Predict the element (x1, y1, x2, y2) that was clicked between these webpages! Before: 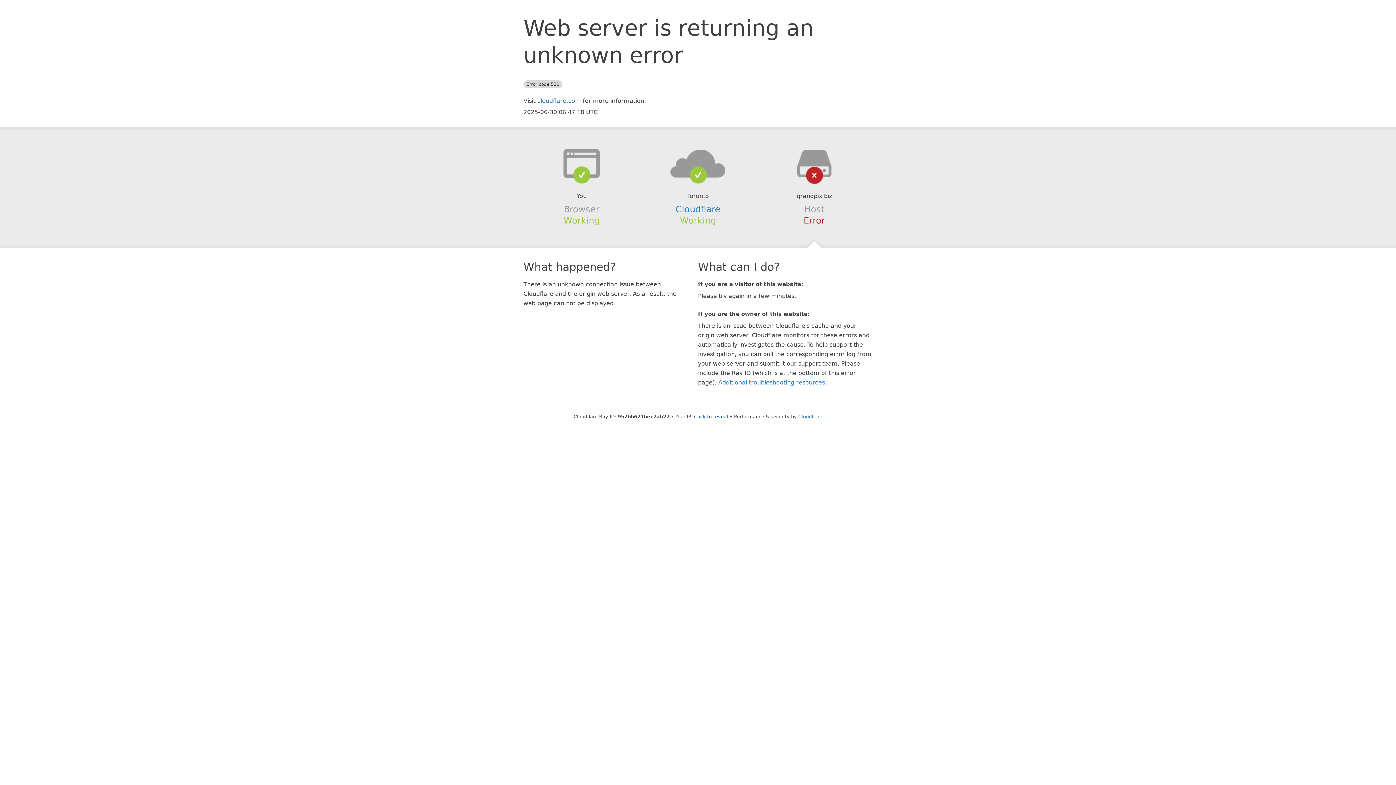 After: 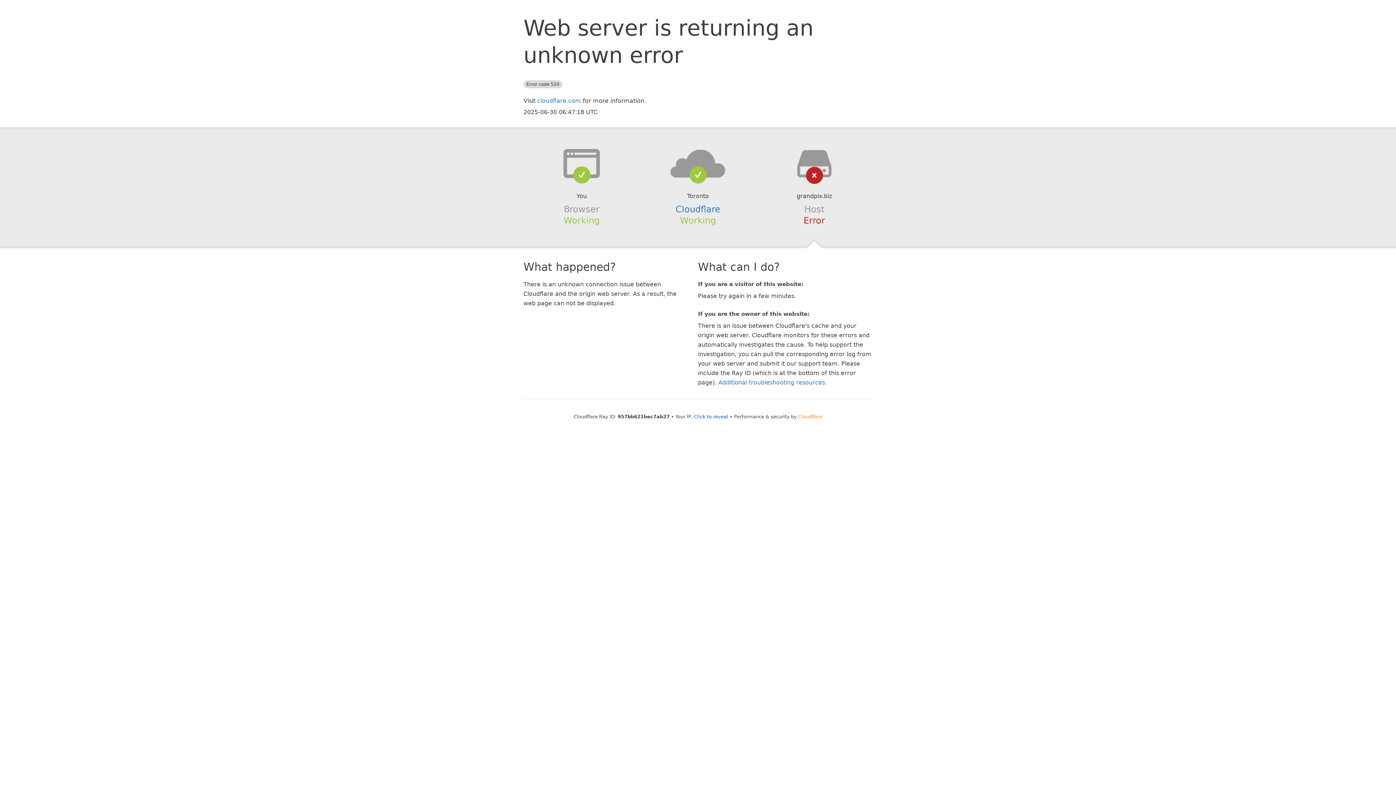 Action: label: Cloudflare bbox: (798, 414, 822, 419)